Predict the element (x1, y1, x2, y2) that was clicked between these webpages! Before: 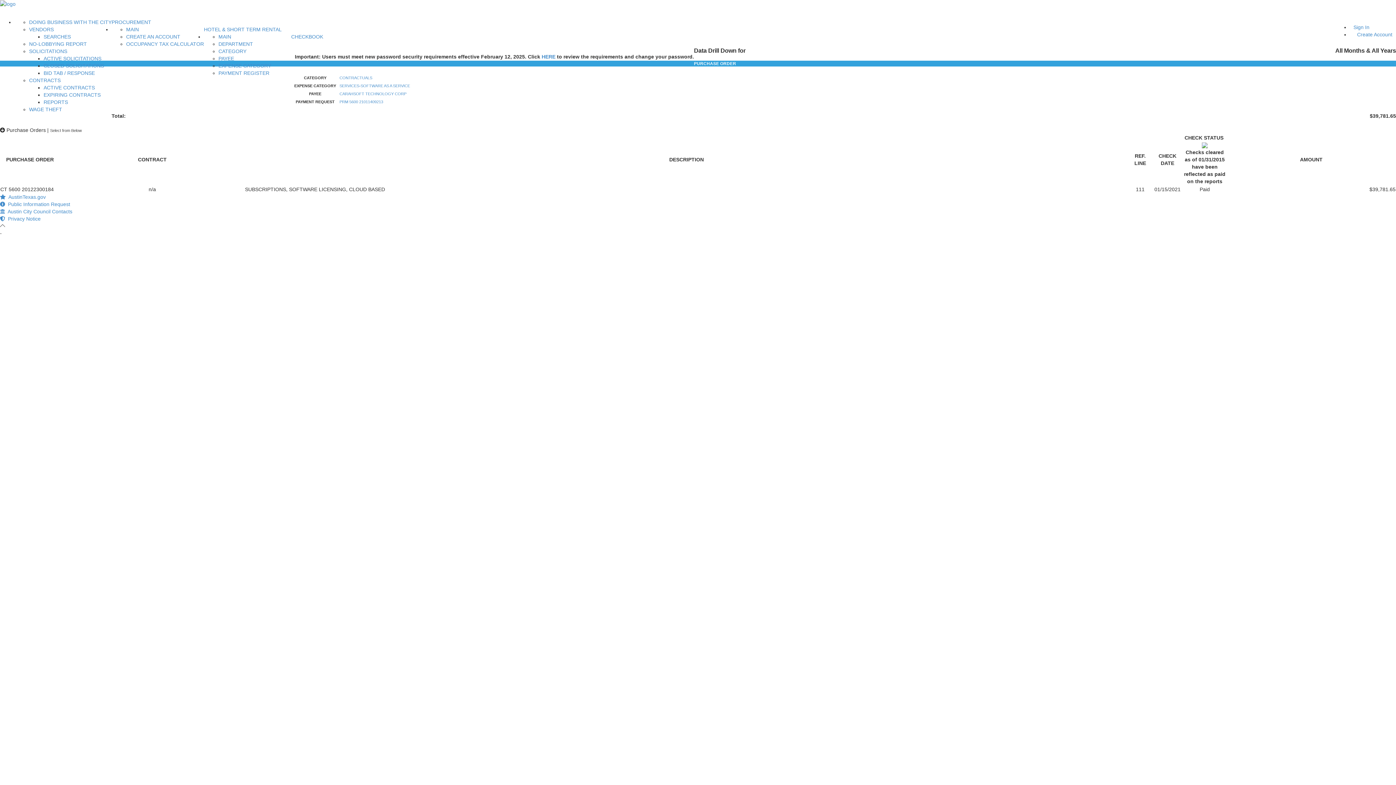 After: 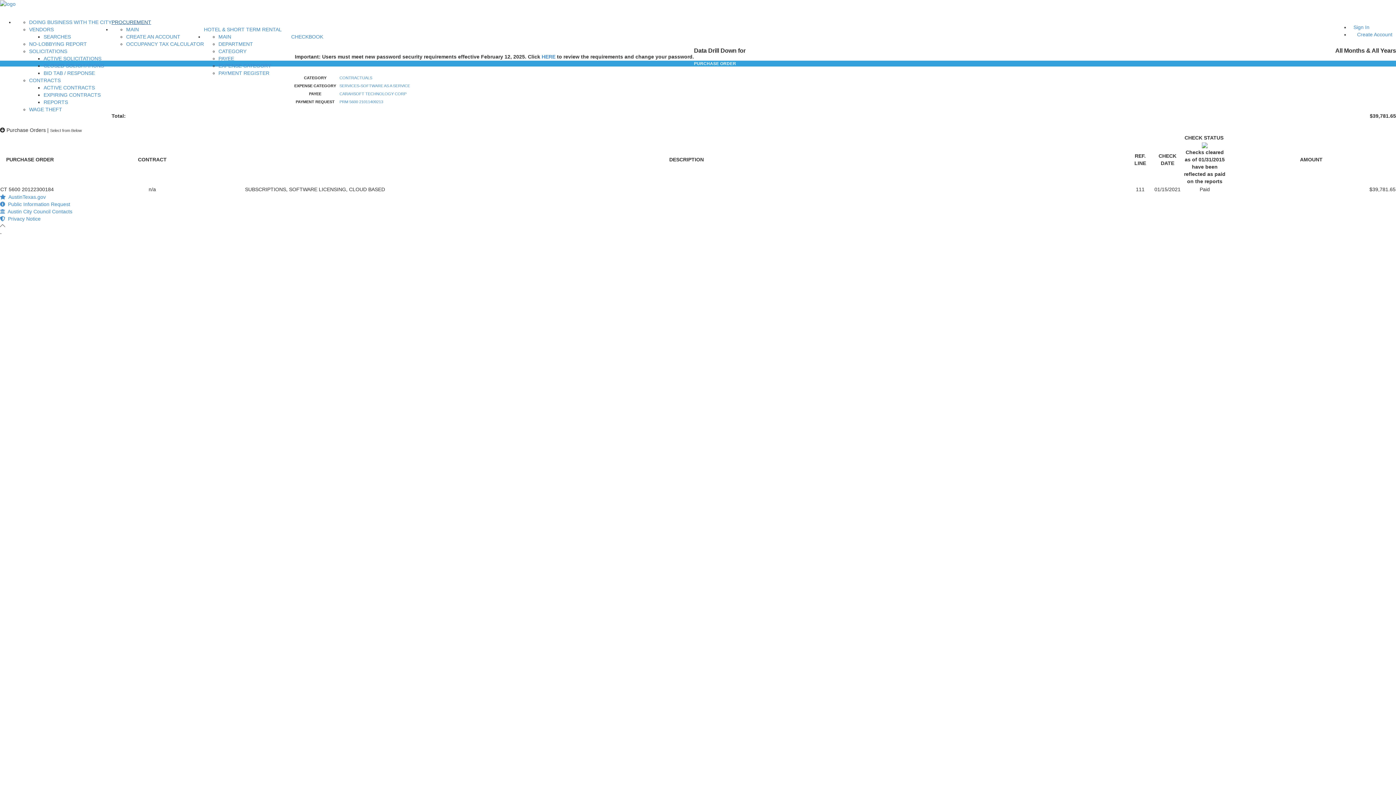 Action: bbox: (111, 19, 151, 25) label: PROCUREMENT